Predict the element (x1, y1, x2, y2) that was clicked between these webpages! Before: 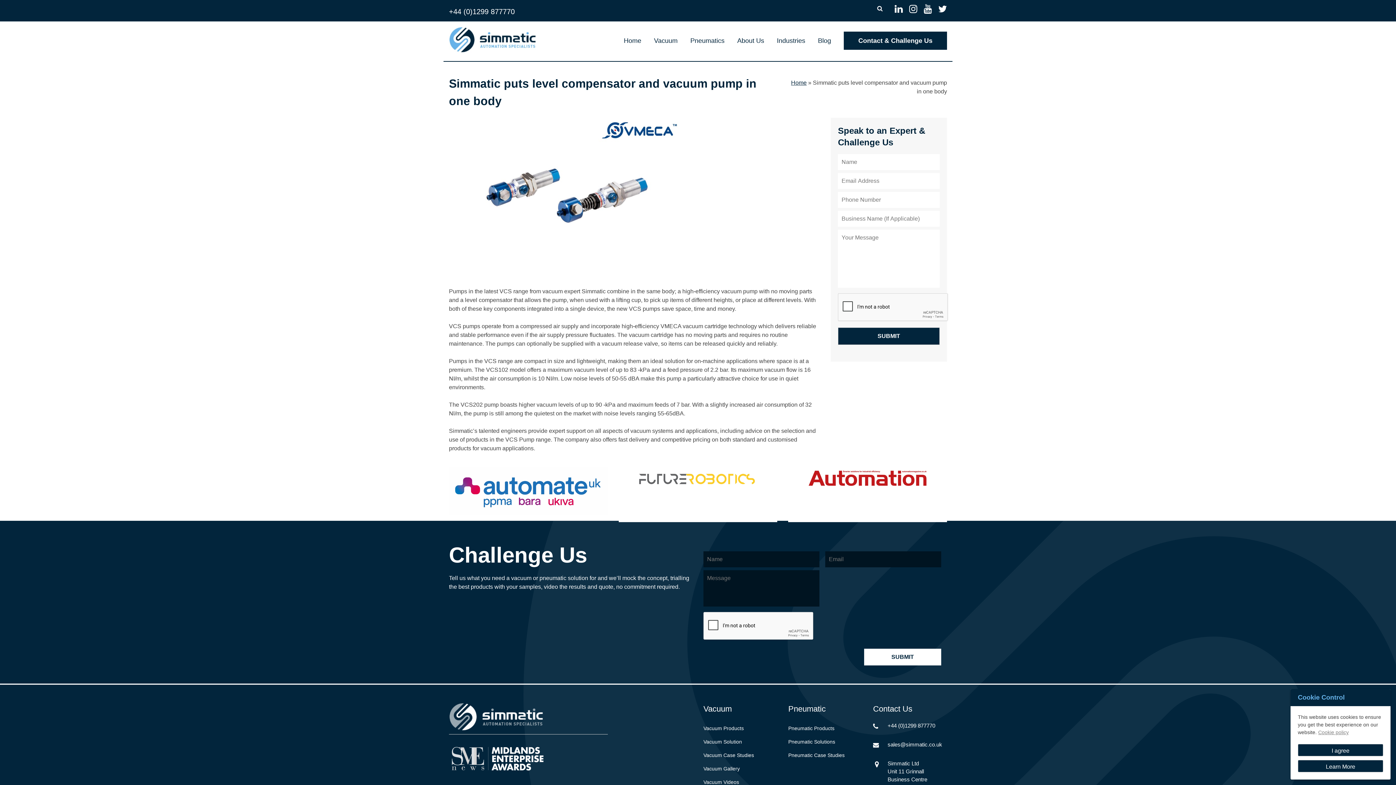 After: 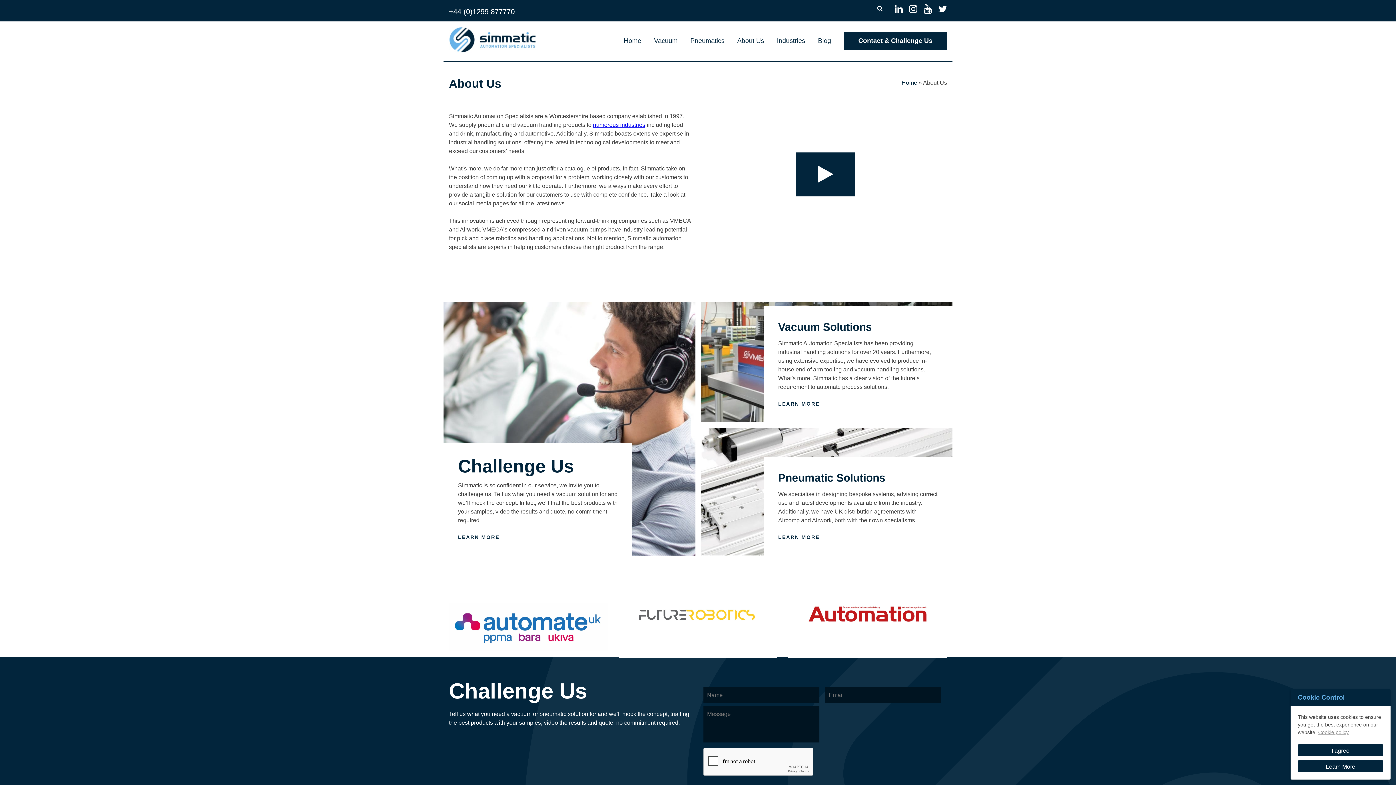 Action: bbox: (737, 37, 764, 44) label: About Us